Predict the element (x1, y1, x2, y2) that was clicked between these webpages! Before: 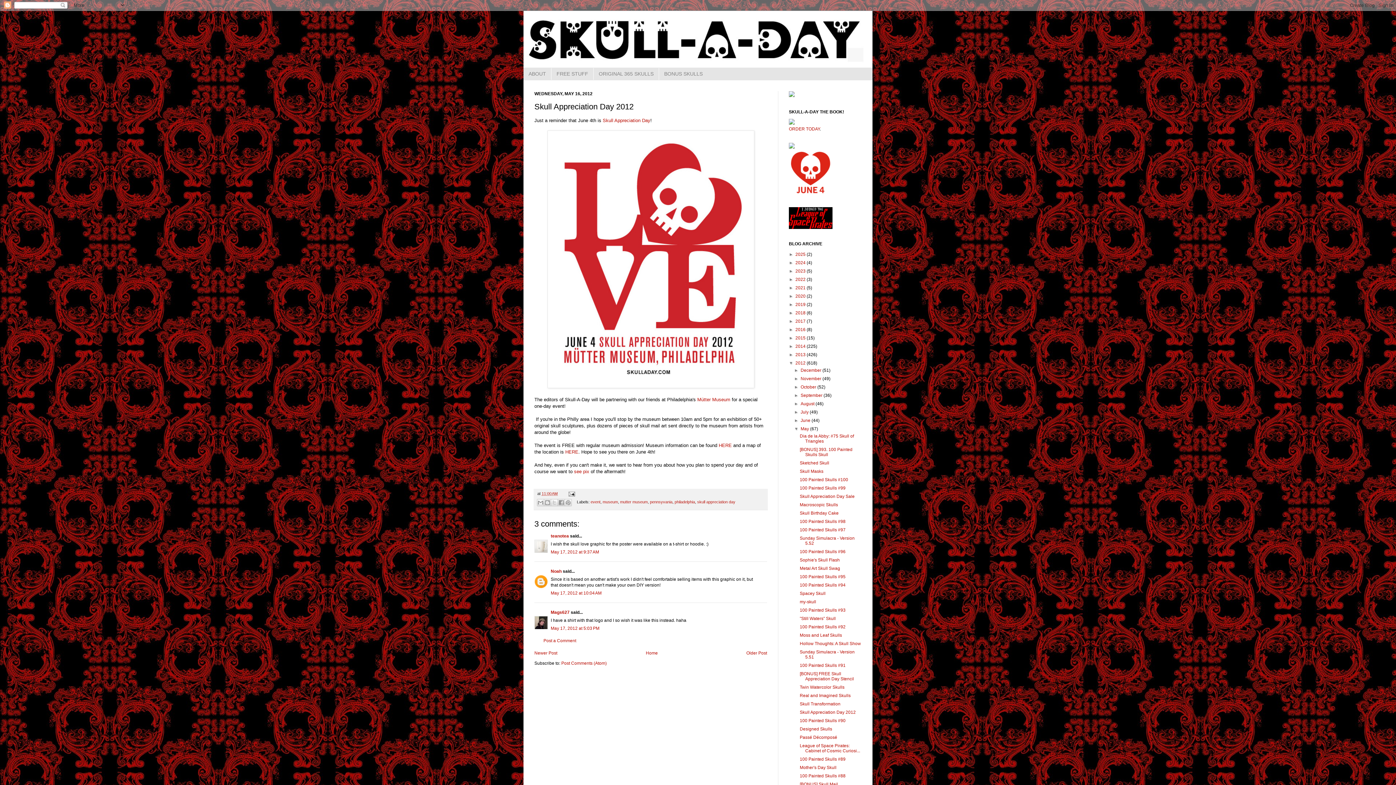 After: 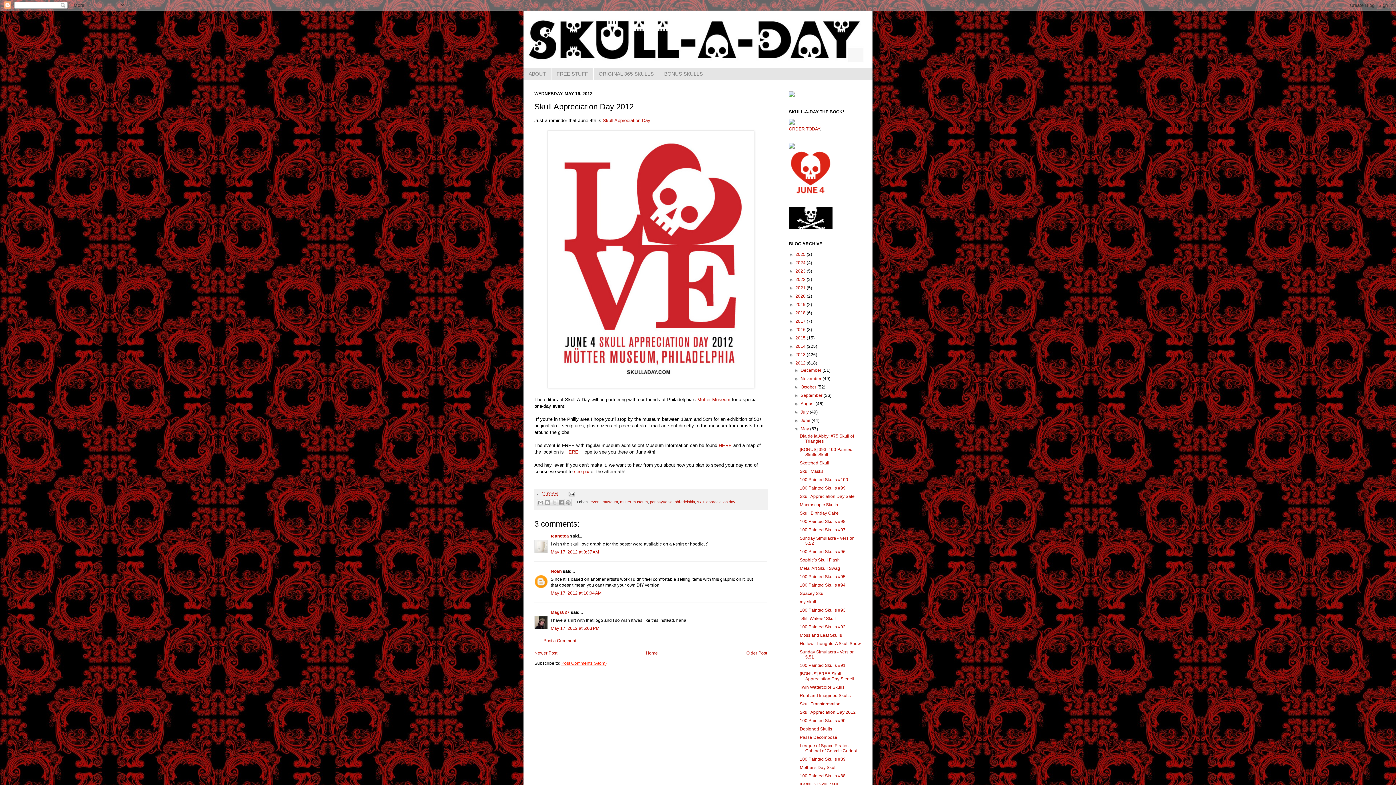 Action: label: Post Comments (Atom) bbox: (561, 661, 606, 666)